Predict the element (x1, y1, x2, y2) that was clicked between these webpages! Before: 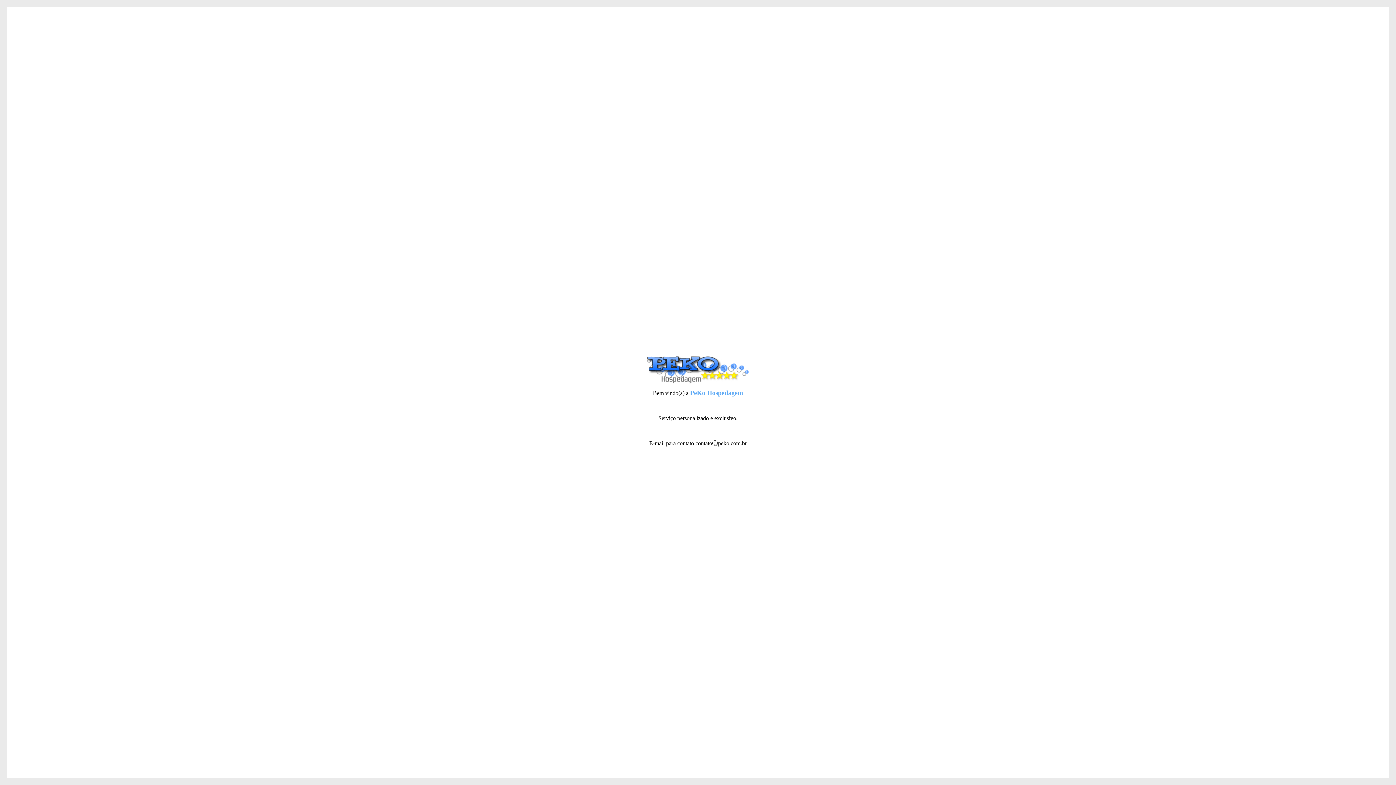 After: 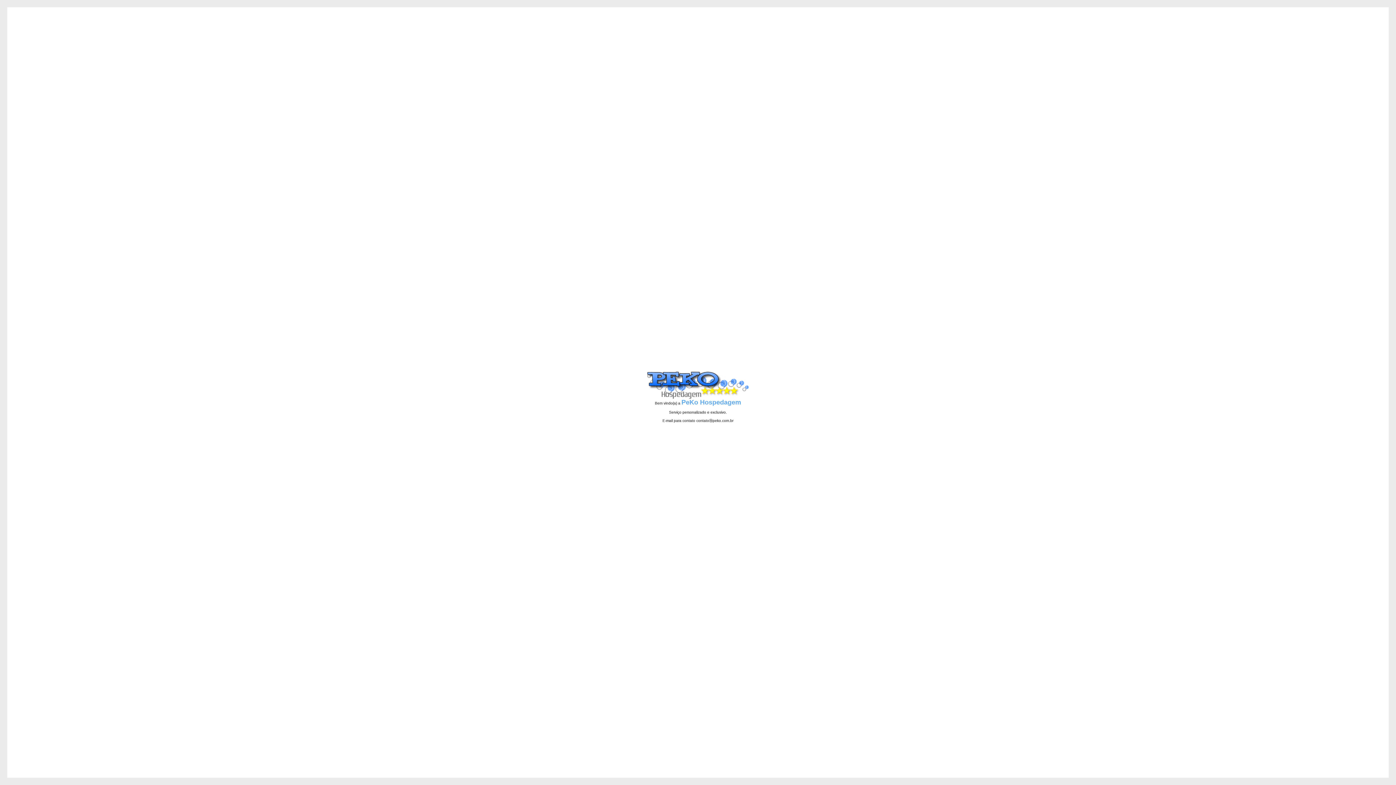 Action: bbox: (647, 378, 749, 384)